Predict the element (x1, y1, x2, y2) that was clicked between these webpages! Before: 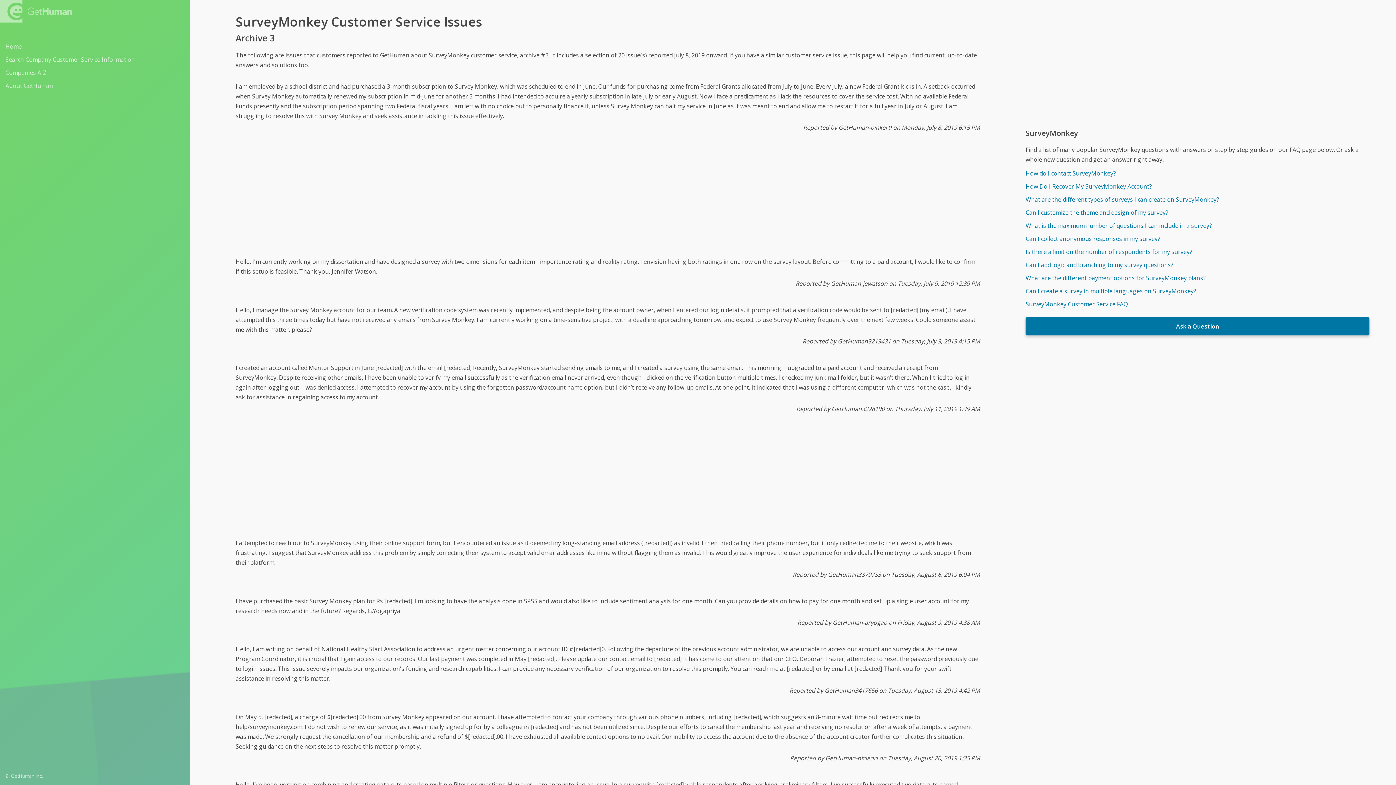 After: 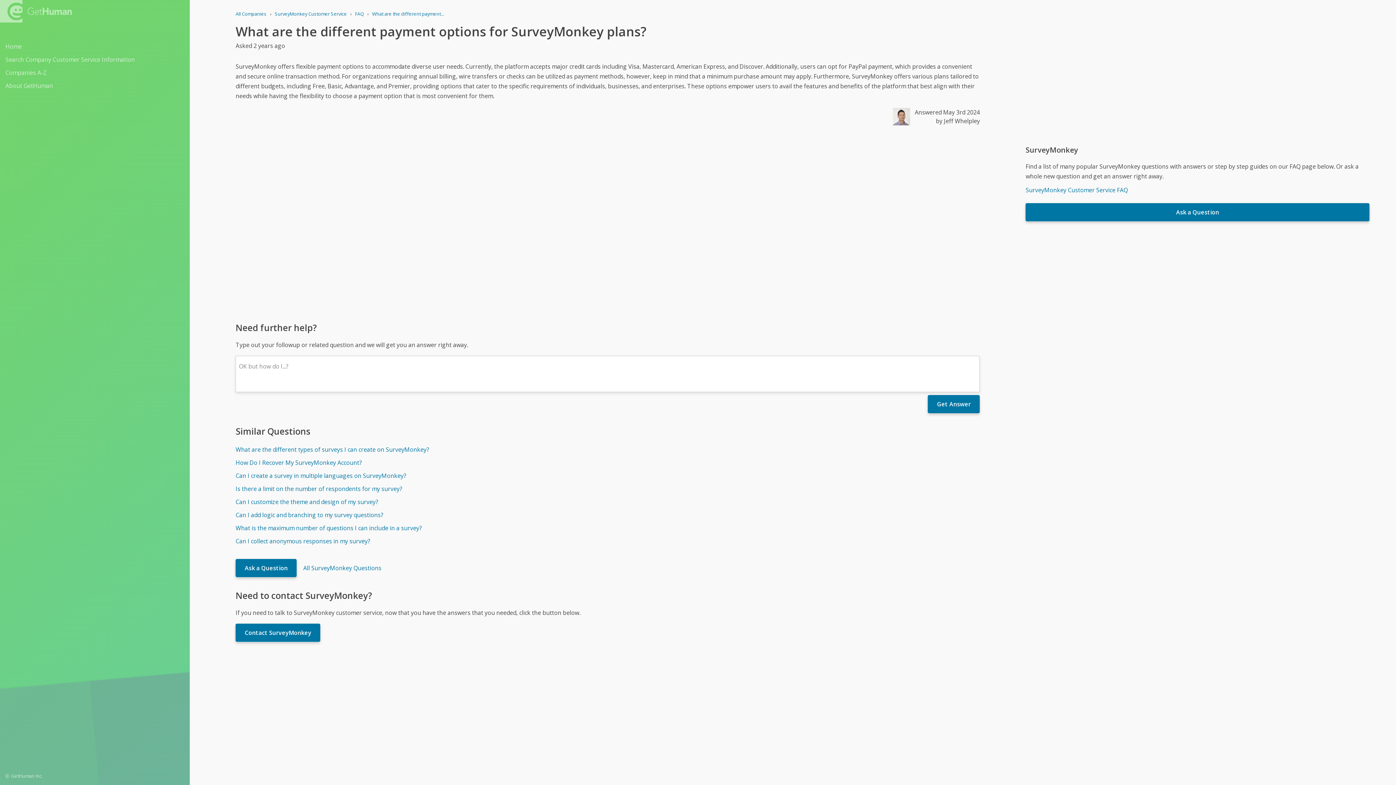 Action: bbox: (1025, 272, 1369, 284) label: What are the different payment options for SurveyMonkey plans?